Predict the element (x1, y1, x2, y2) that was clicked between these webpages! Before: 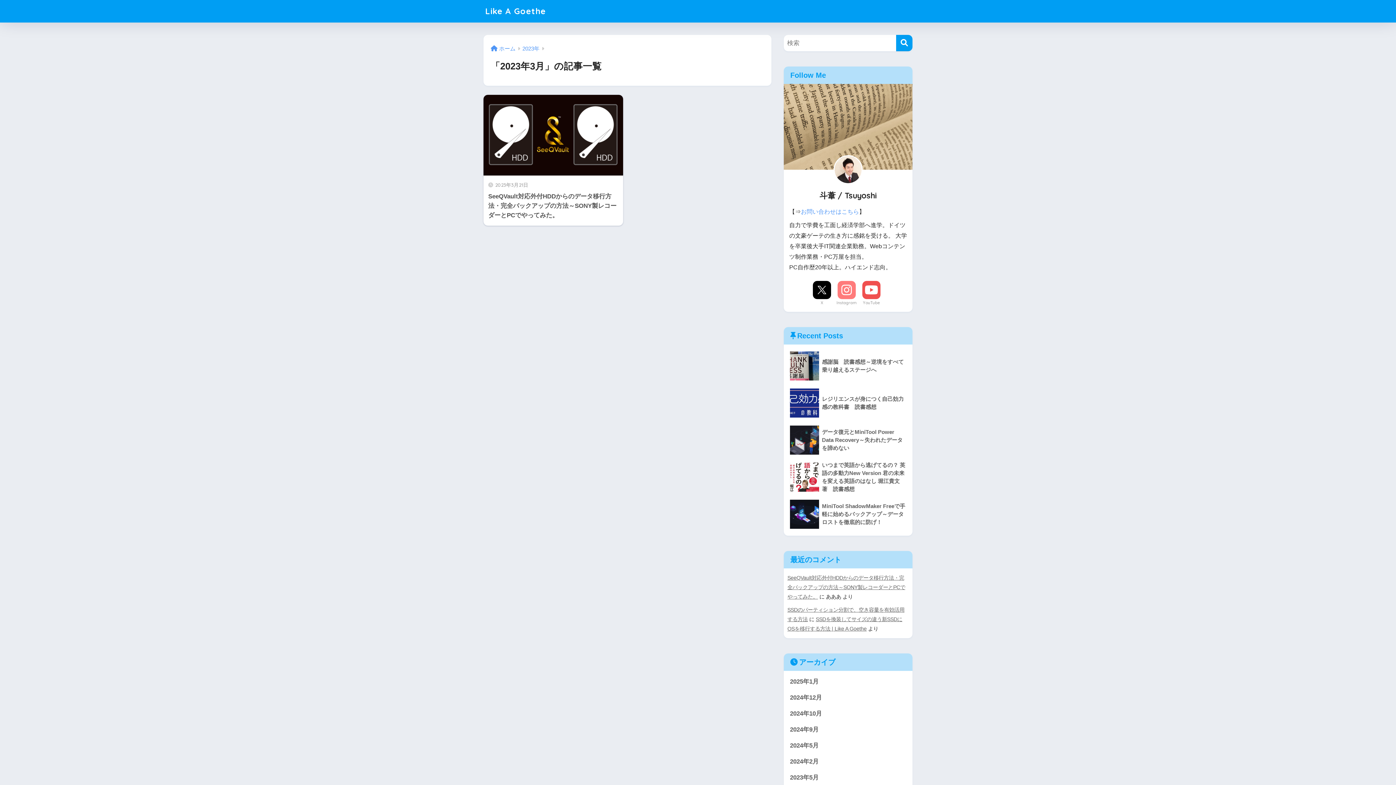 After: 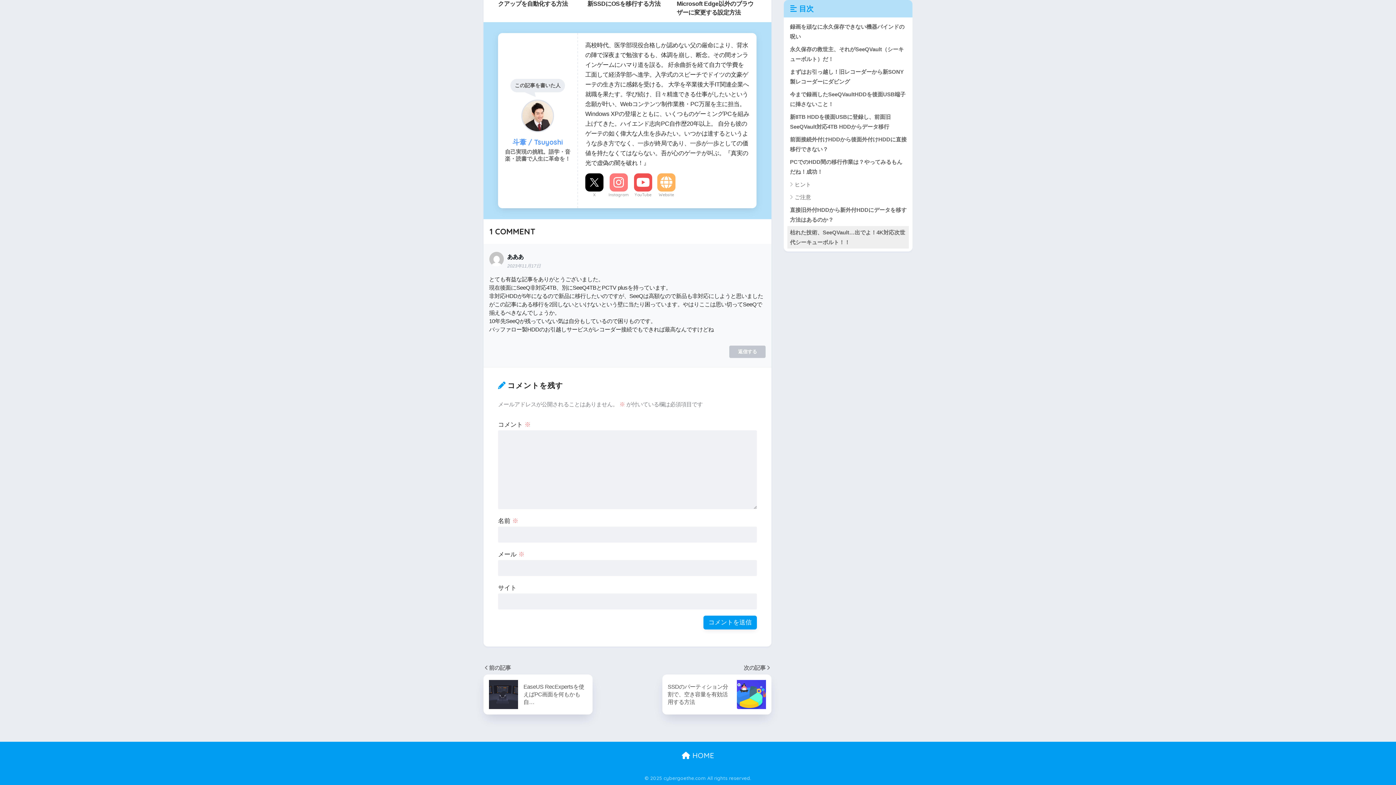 Action: label: SeeQVault対応外付HDDからのデータ移行方法・完全バックアップの方法～SONY製レコーダーとPCでやってみた。 bbox: (787, 575, 905, 599)